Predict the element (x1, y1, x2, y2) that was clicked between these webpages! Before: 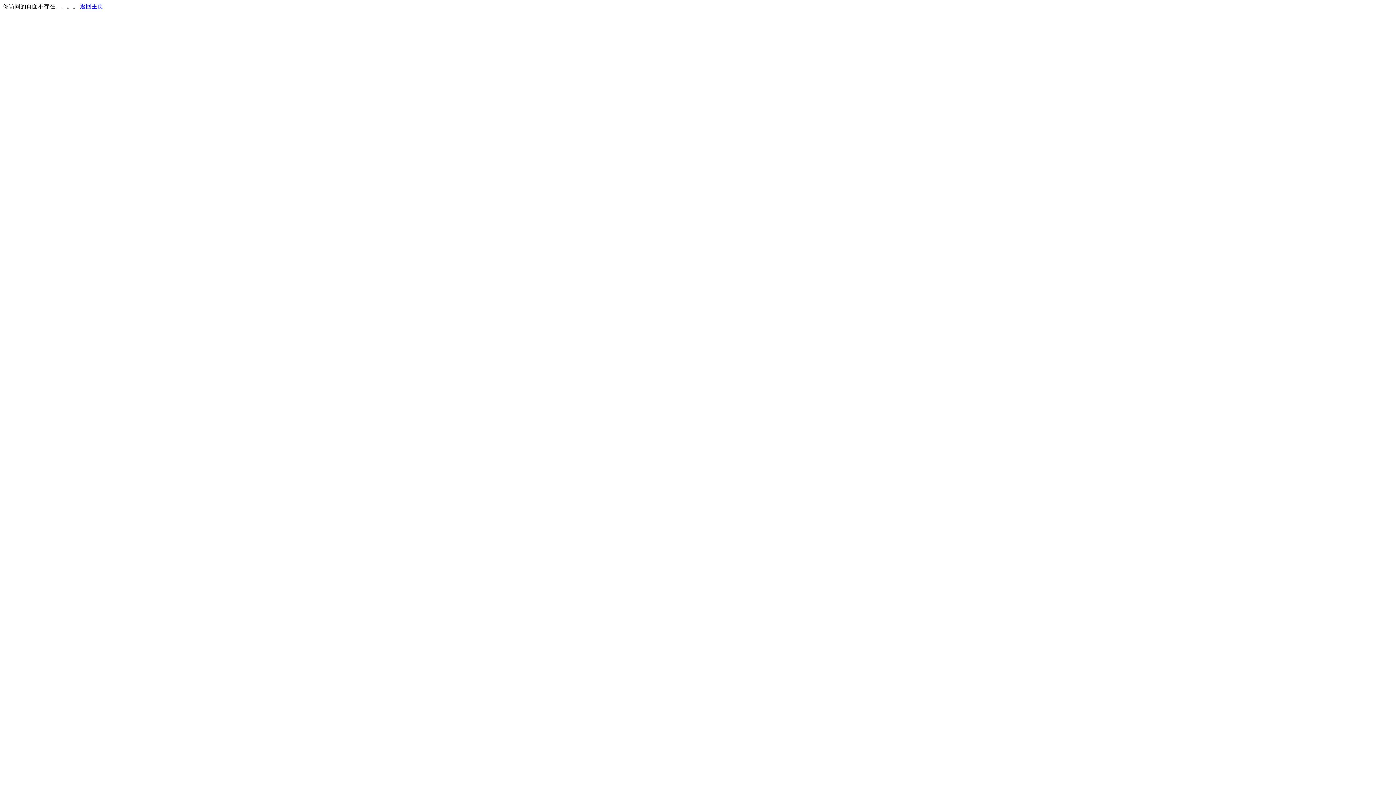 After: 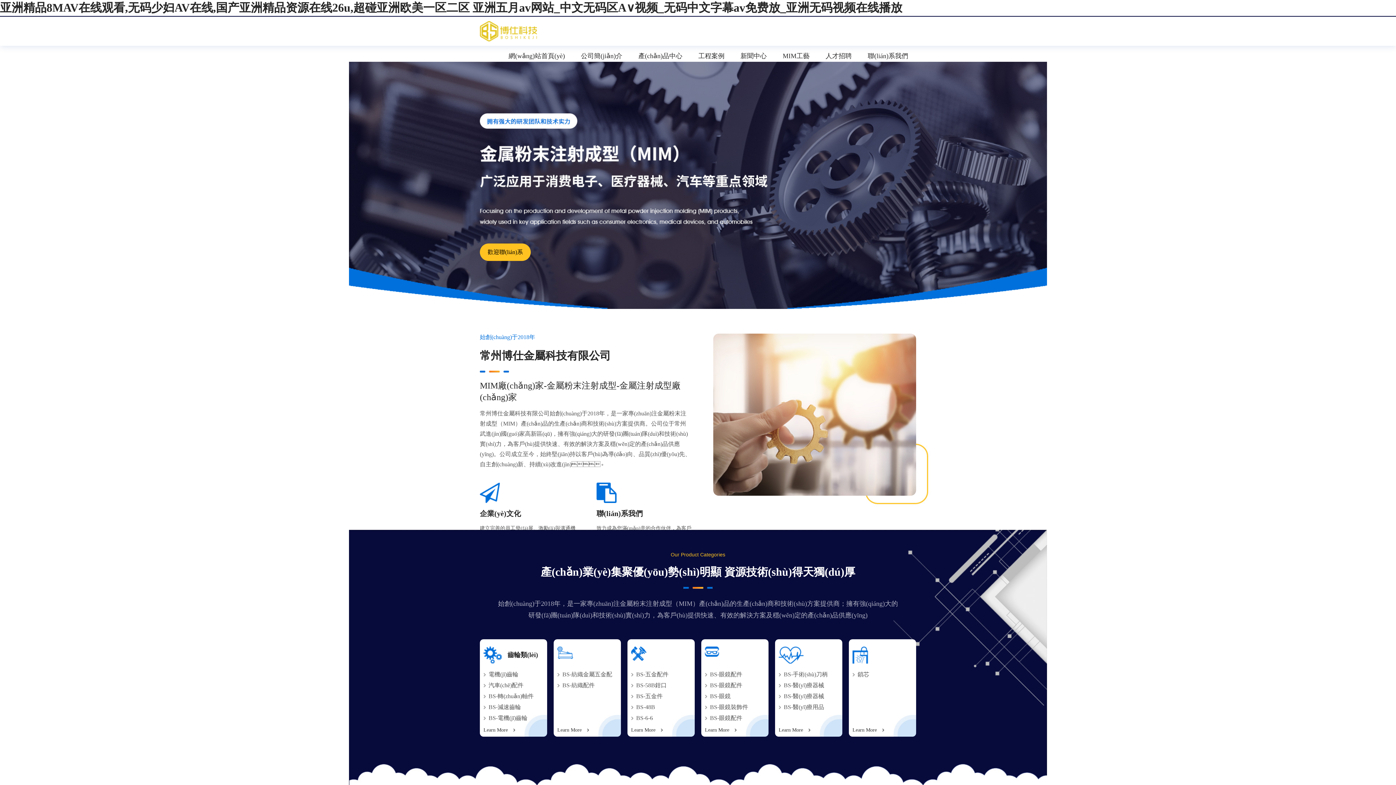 Action: bbox: (80, 3, 103, 9) label: 返回主页